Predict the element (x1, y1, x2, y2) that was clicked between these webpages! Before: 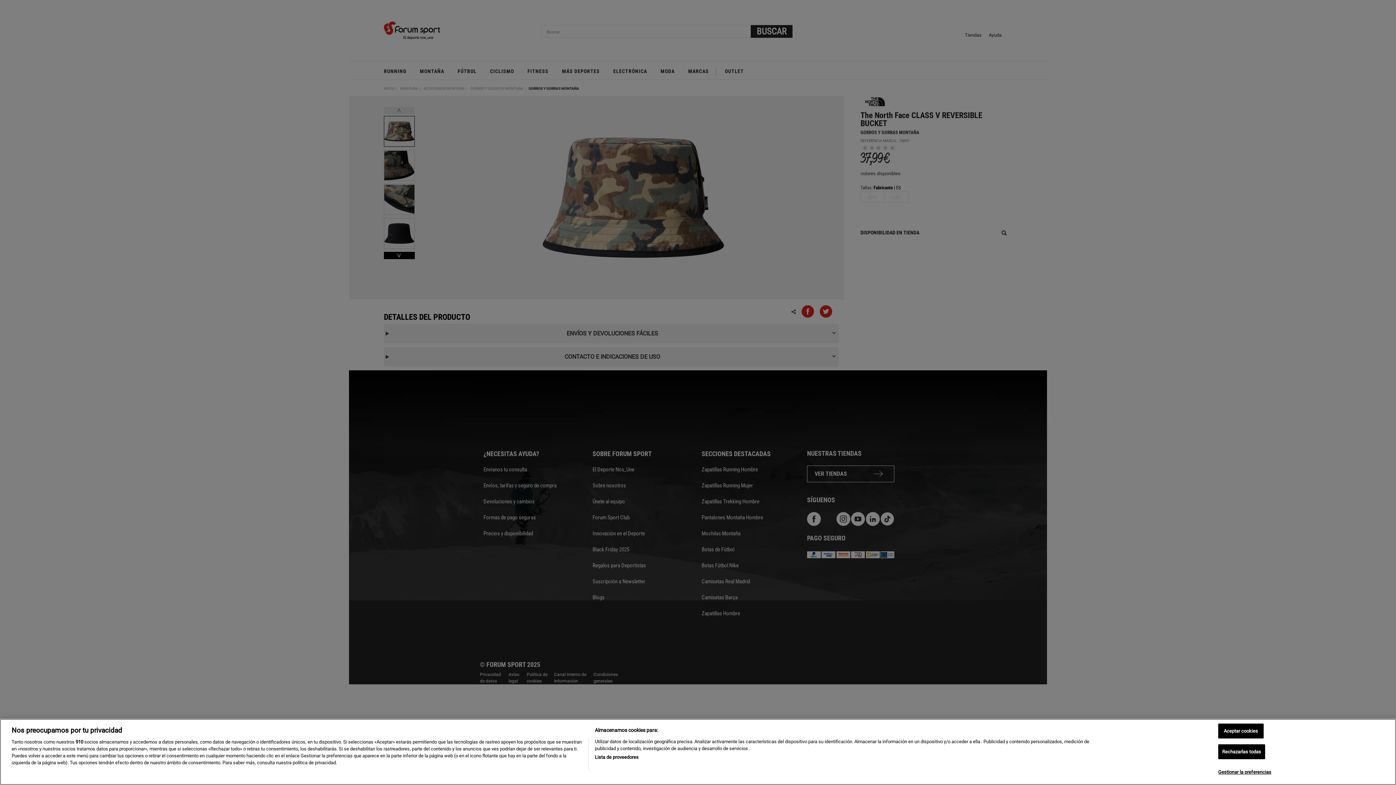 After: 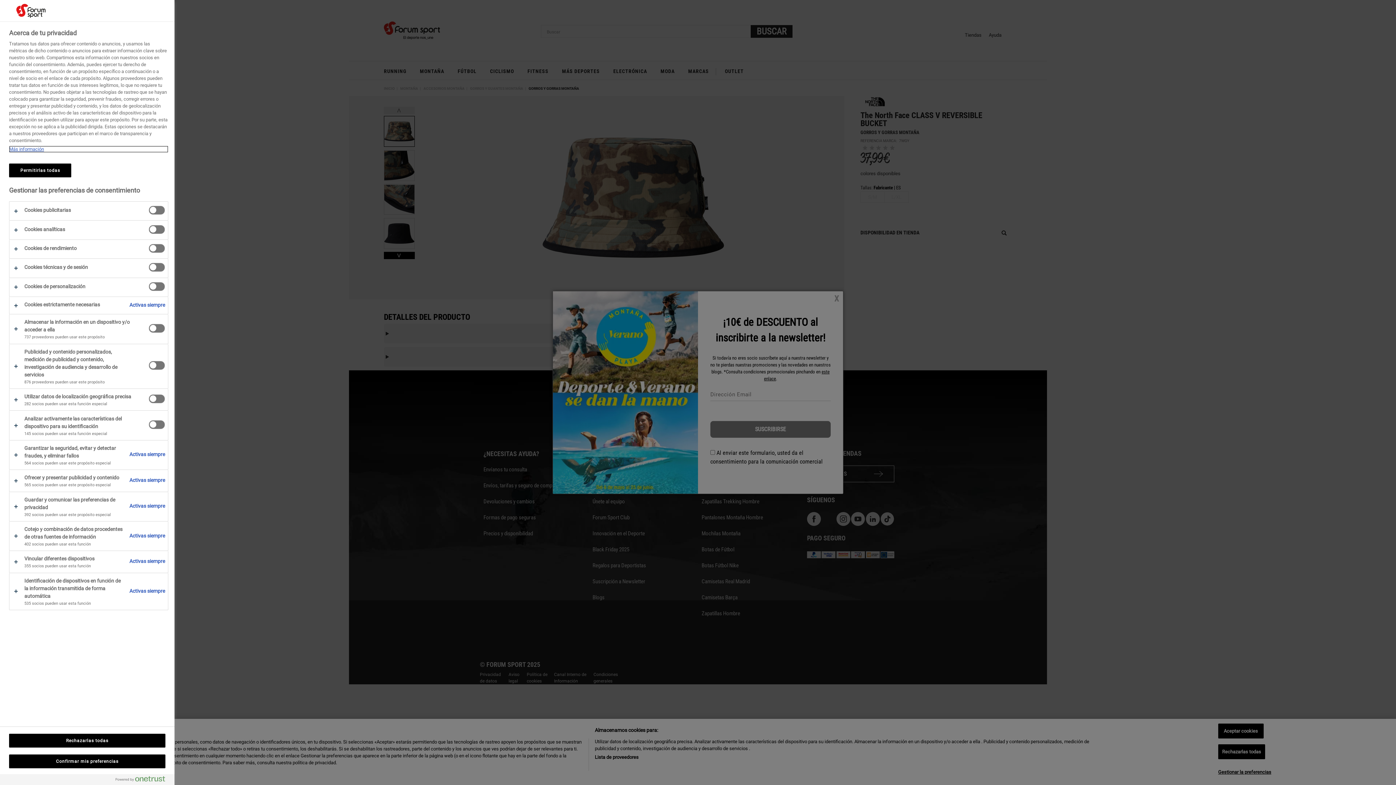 Action: label: Gestionar la preferencias bbox: (1218, 765, 1271, 779)